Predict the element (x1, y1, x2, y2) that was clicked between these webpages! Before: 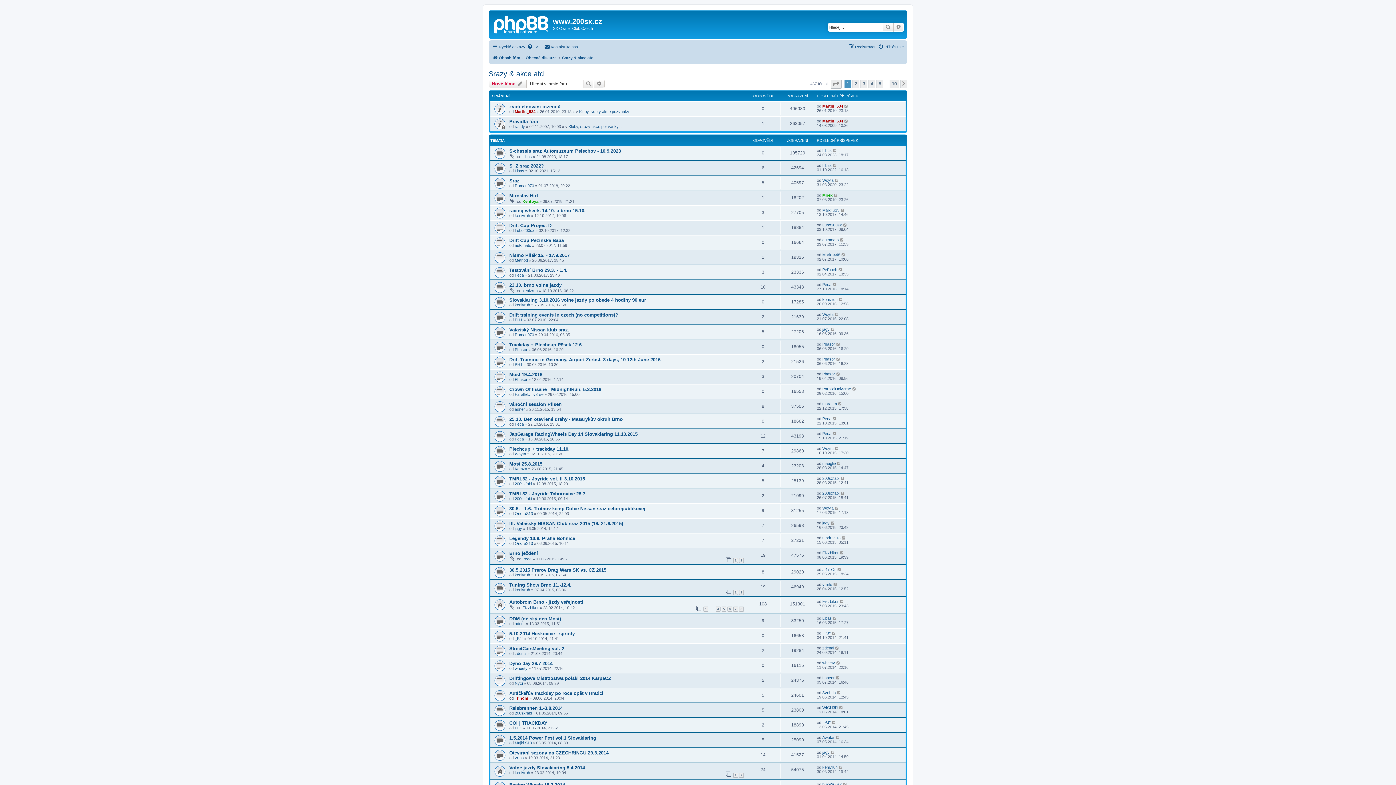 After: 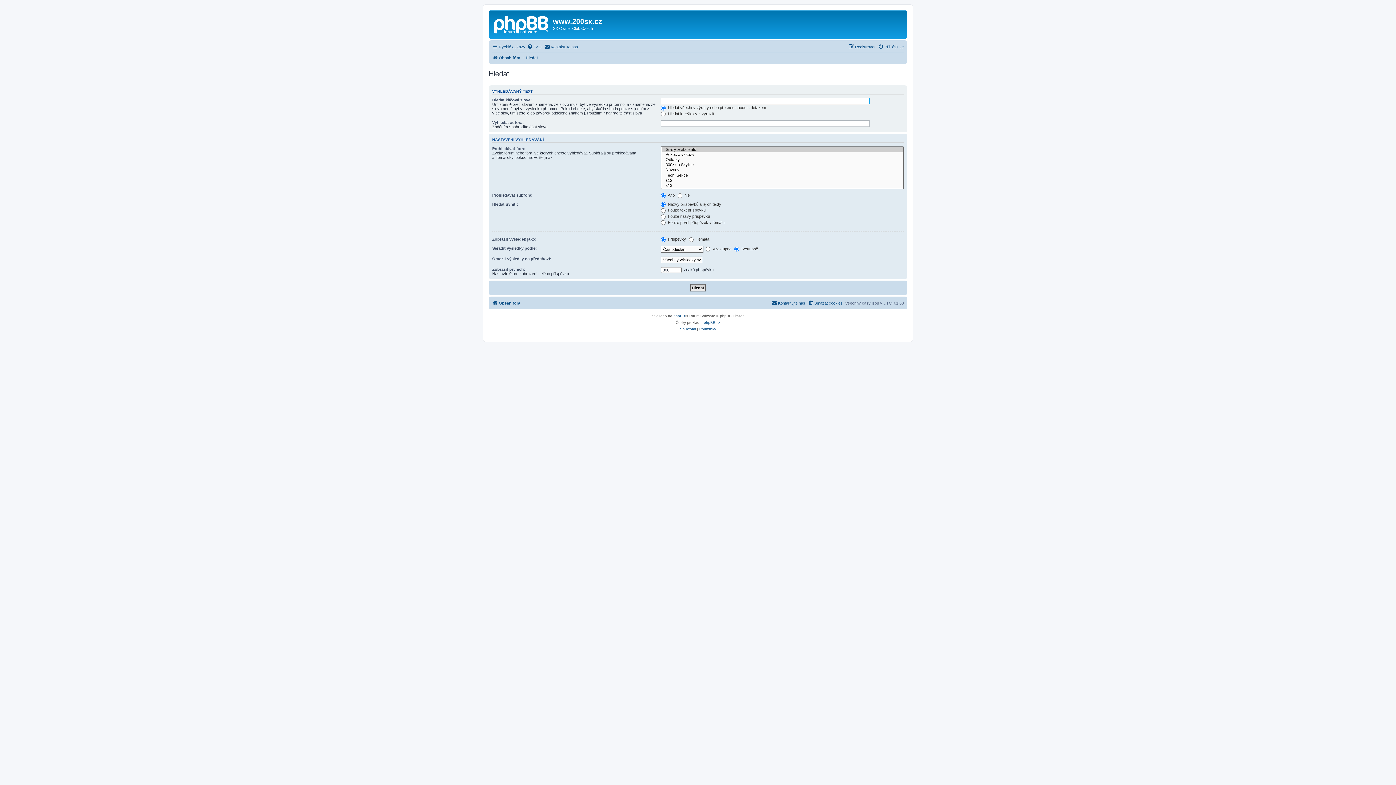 Action: bbox: (594, 79, 604, 88) label: Pokročilé hledání